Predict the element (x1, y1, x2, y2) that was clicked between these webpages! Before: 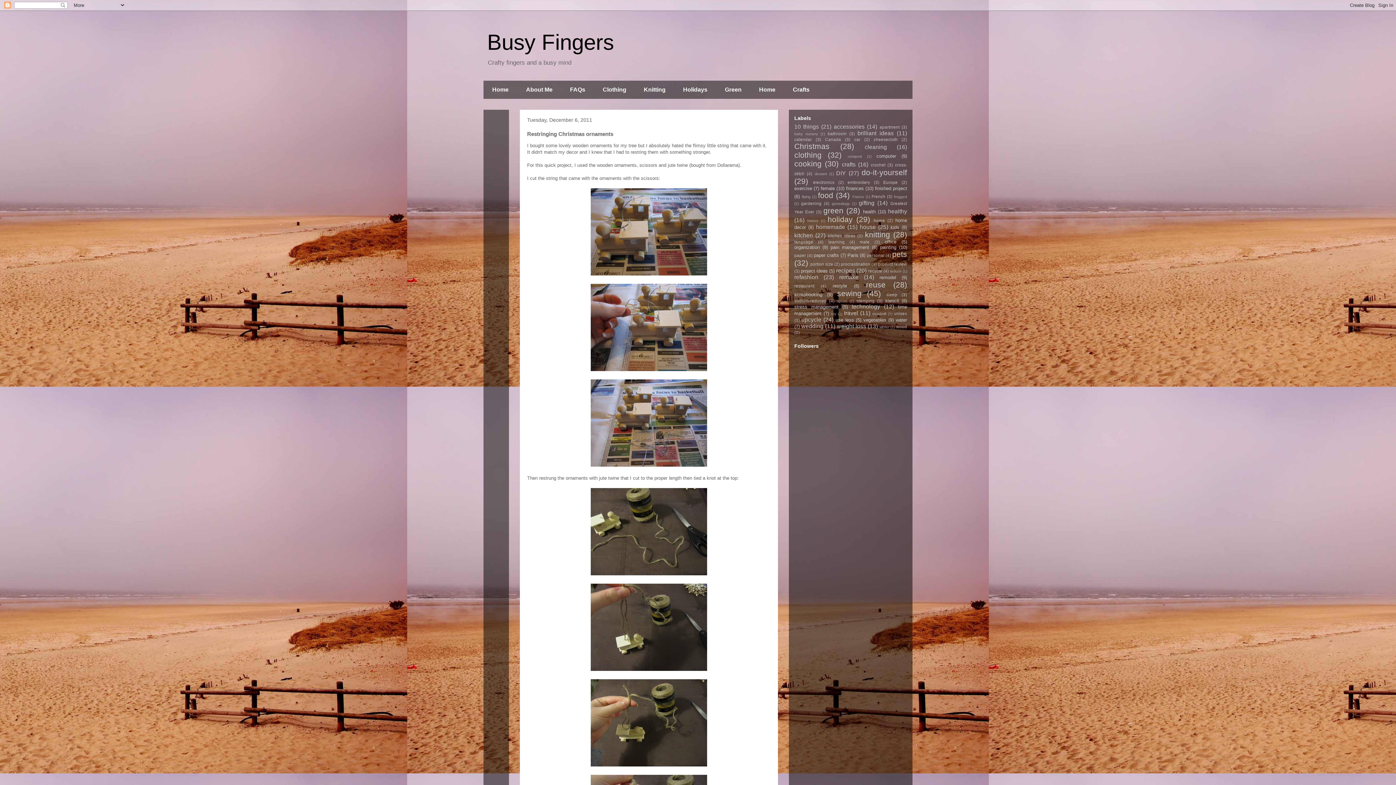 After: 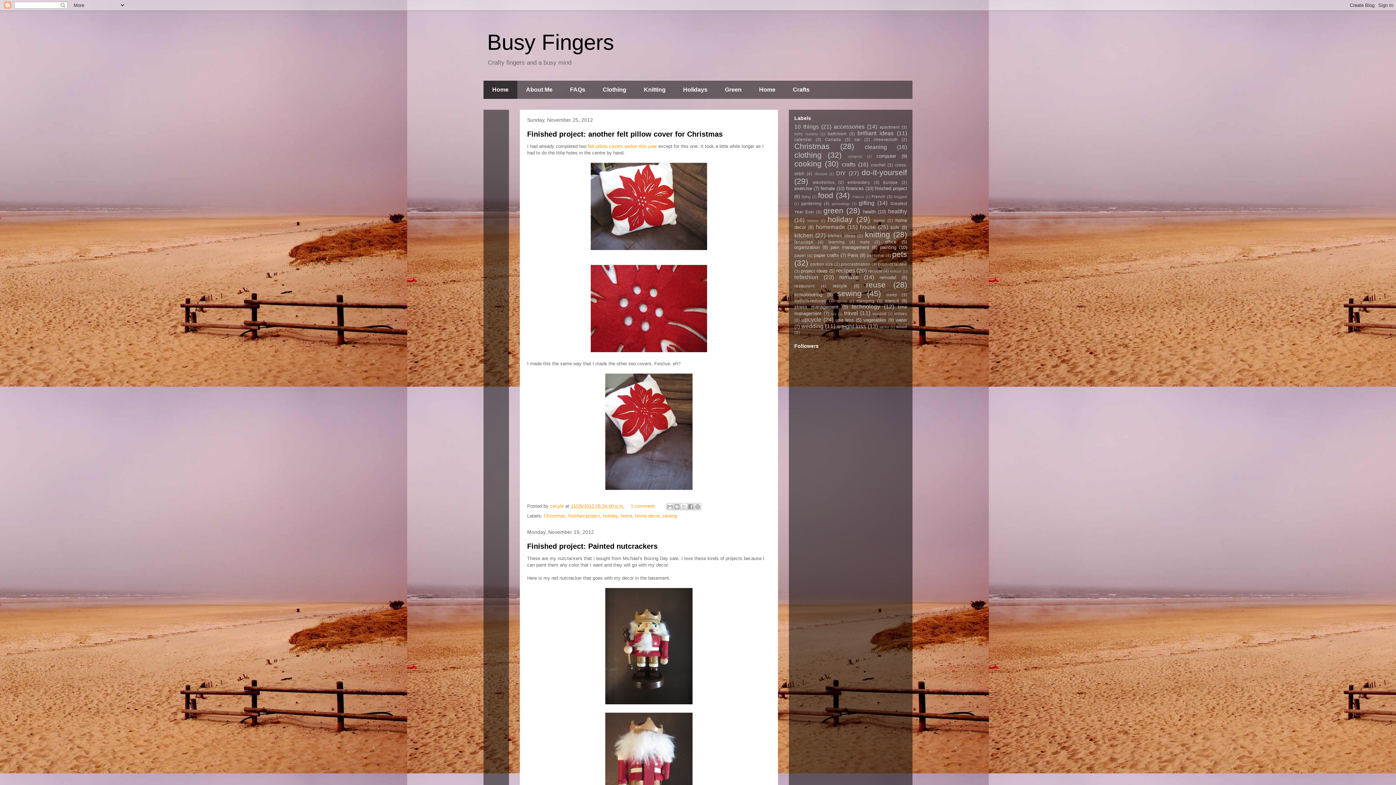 Action: label: Home bbox: (483, 80, 517, 98)